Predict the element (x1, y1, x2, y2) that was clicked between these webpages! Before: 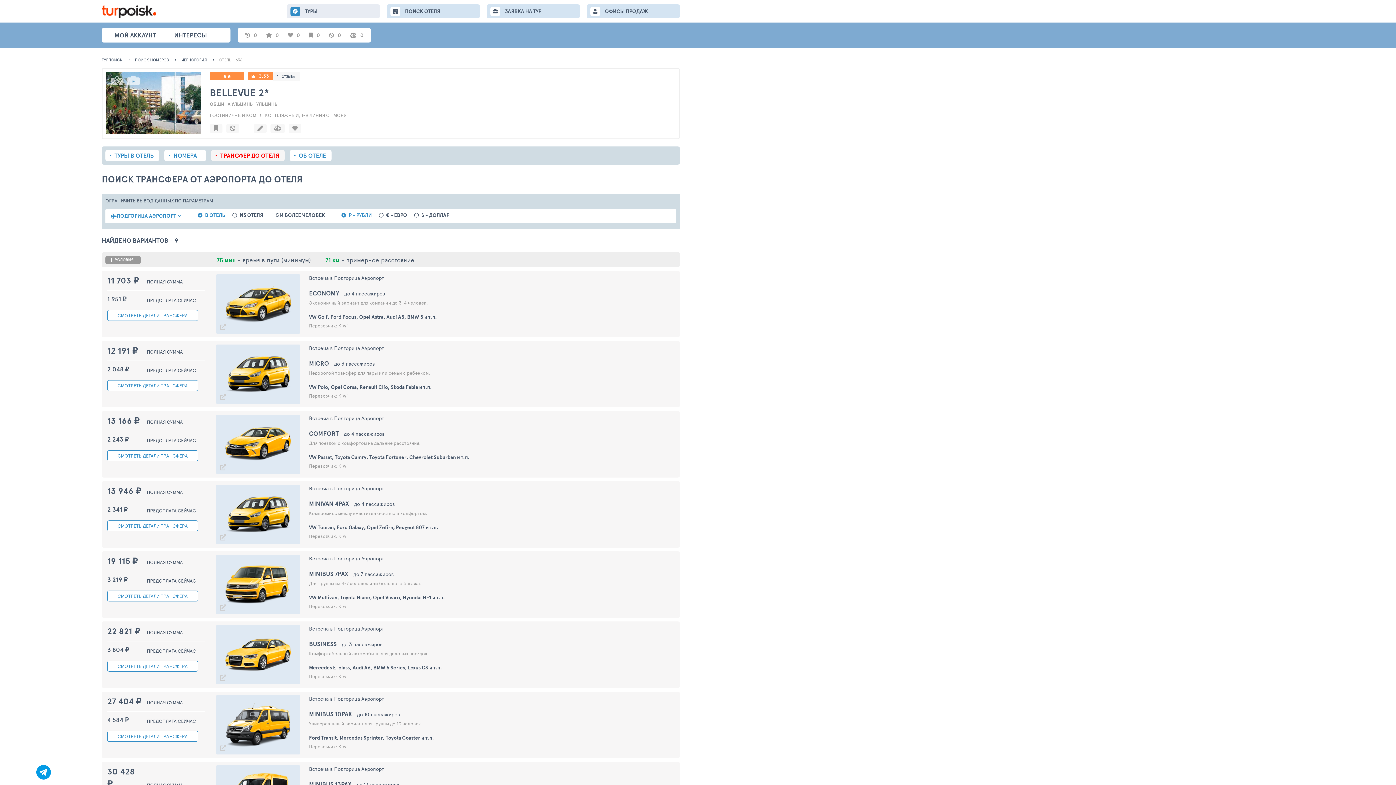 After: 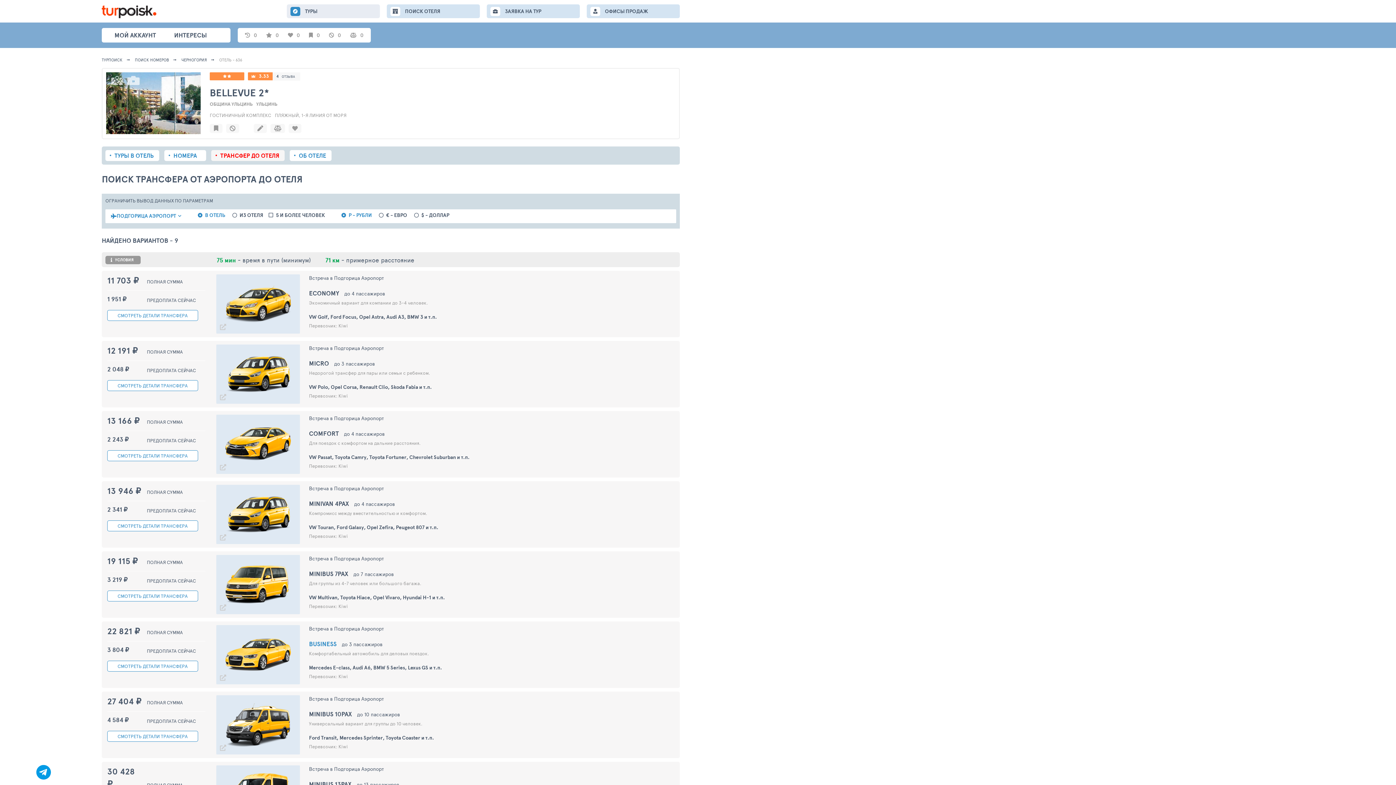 Action: bbox: (309, 639, 336, 648) label: BUSINESS